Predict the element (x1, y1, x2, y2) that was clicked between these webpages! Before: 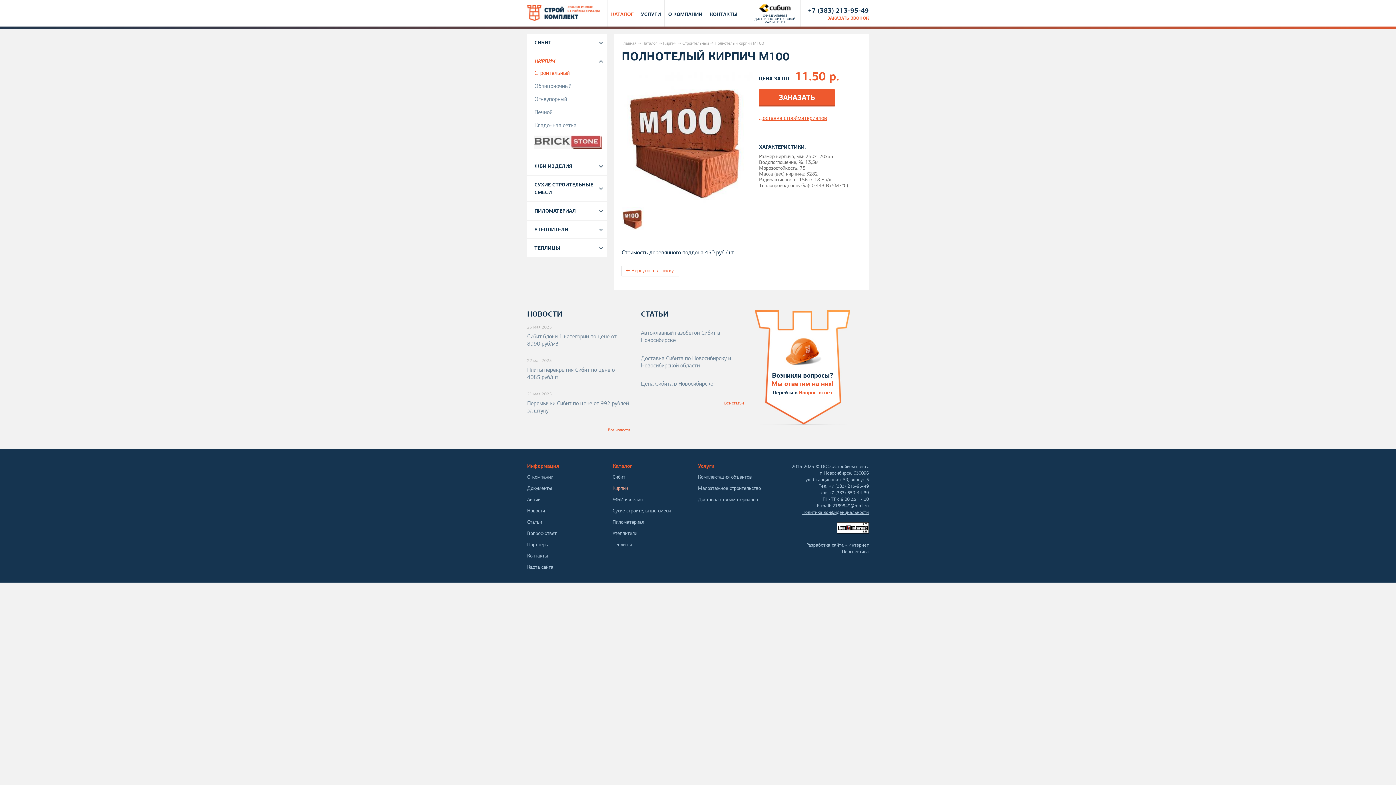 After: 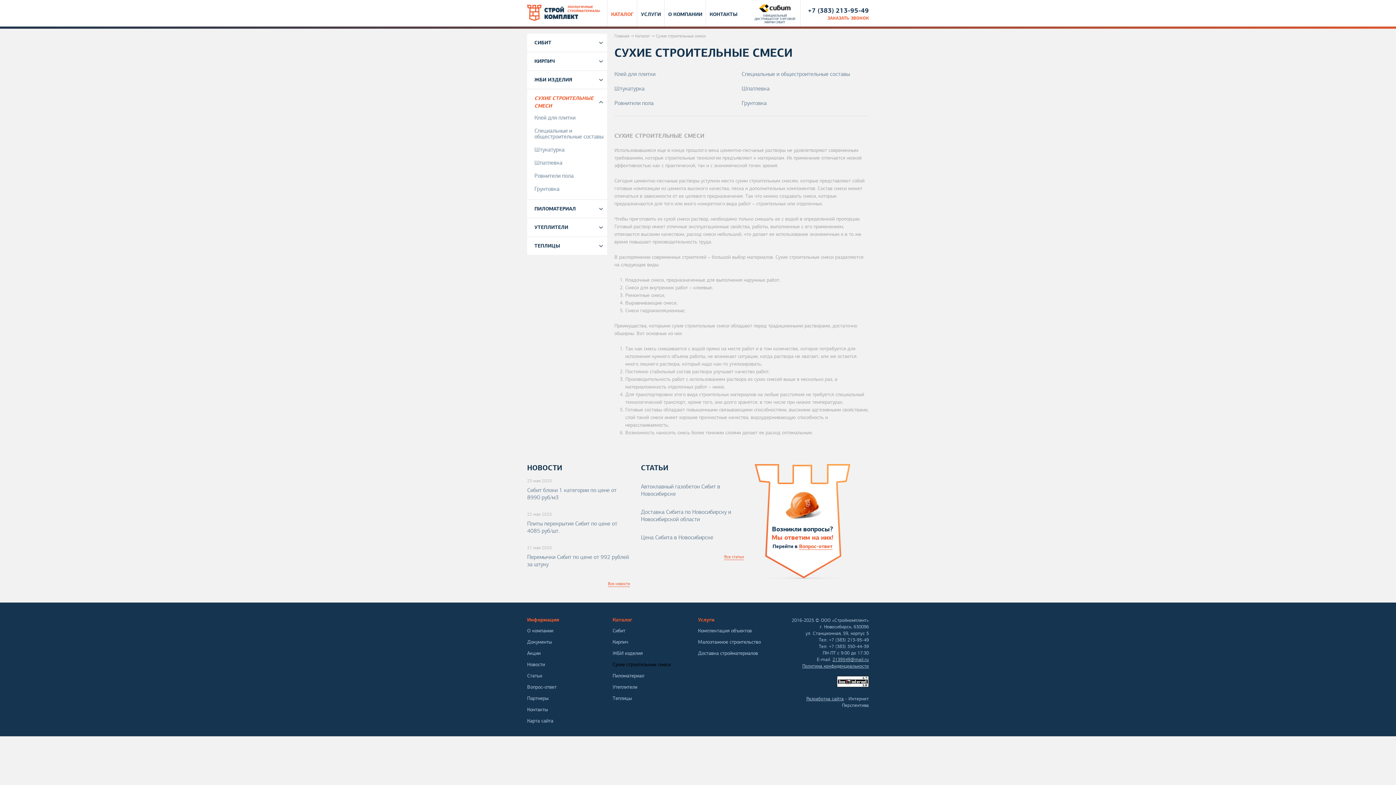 Action: bbox: (612, 508, 670, 514) label: Сухие строительные смеси